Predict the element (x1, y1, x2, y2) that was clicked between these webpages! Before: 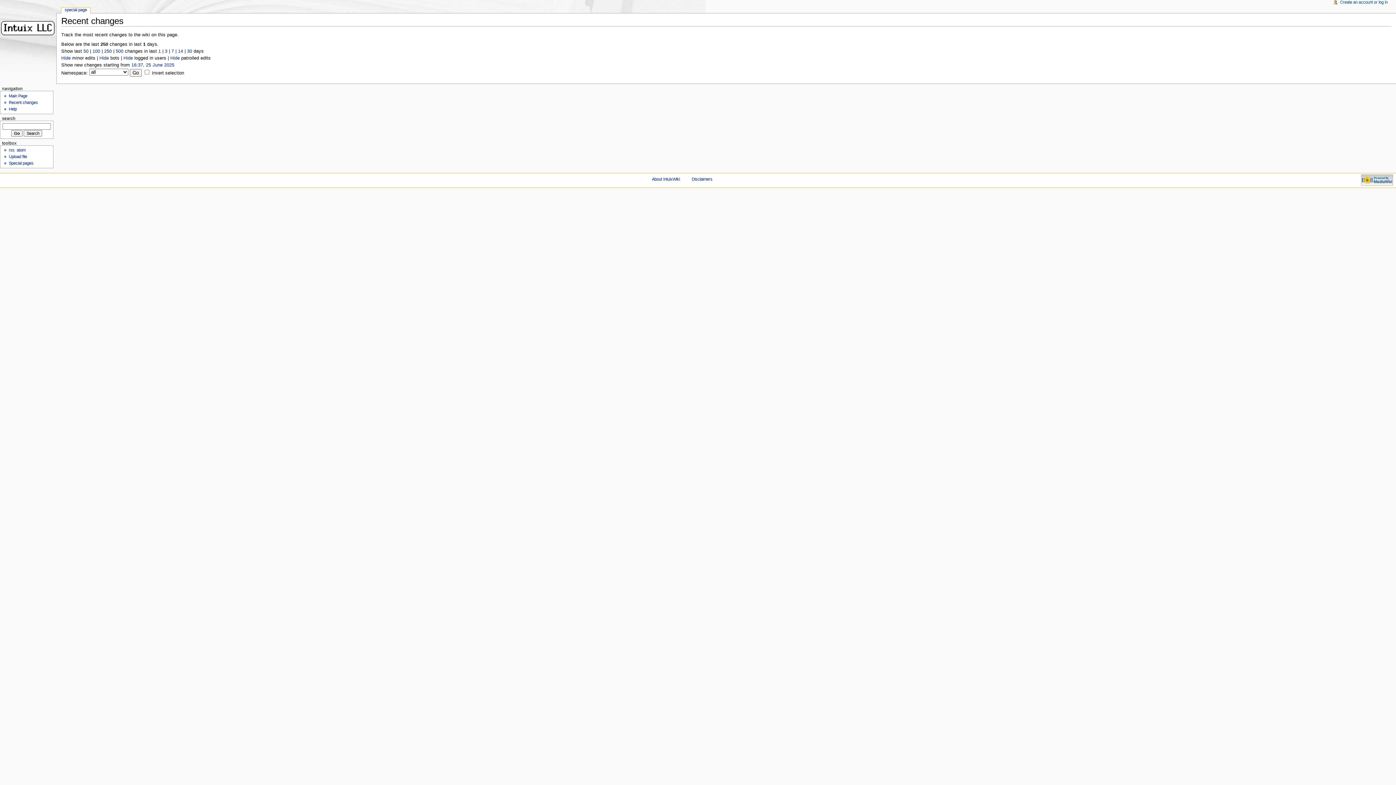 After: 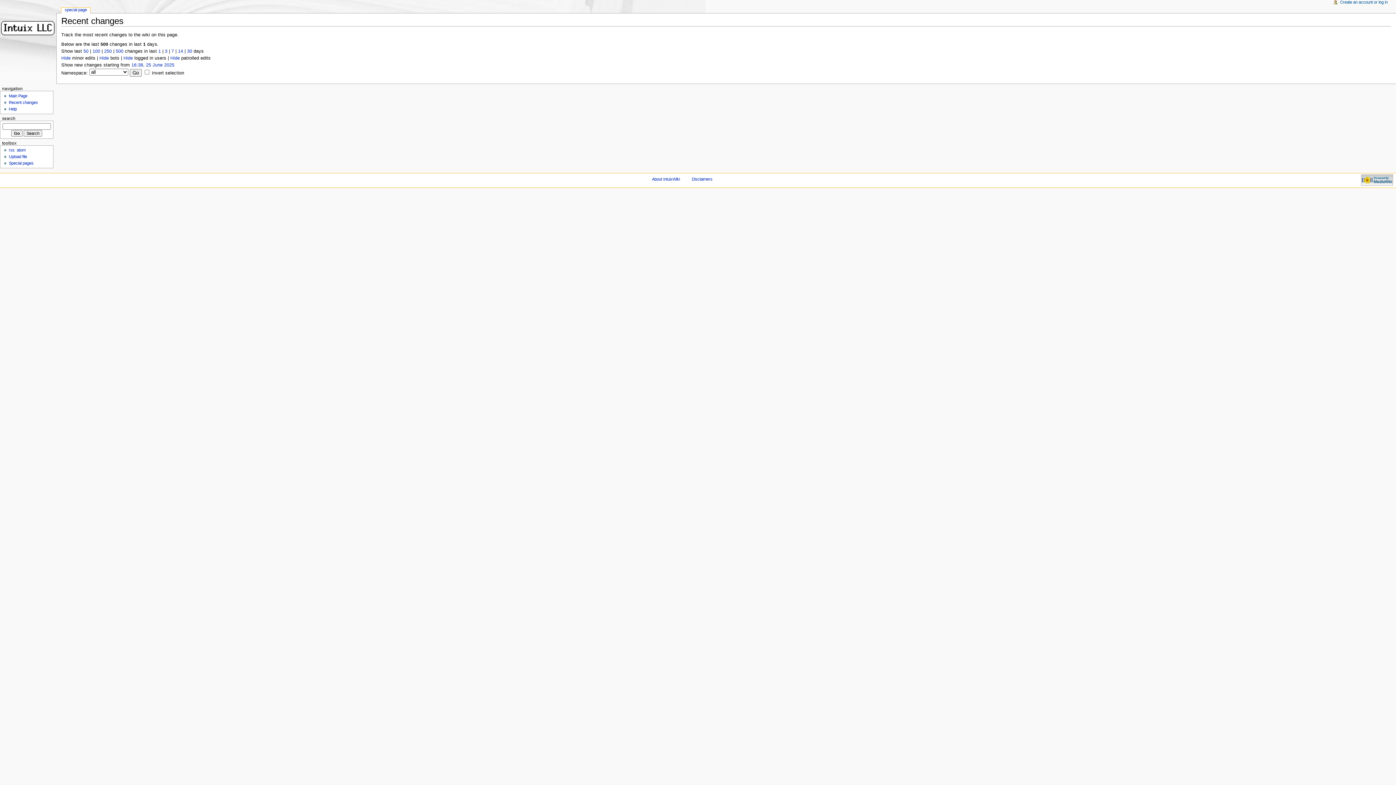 Action: bbox: (115, 48, 123, 53) label: 500